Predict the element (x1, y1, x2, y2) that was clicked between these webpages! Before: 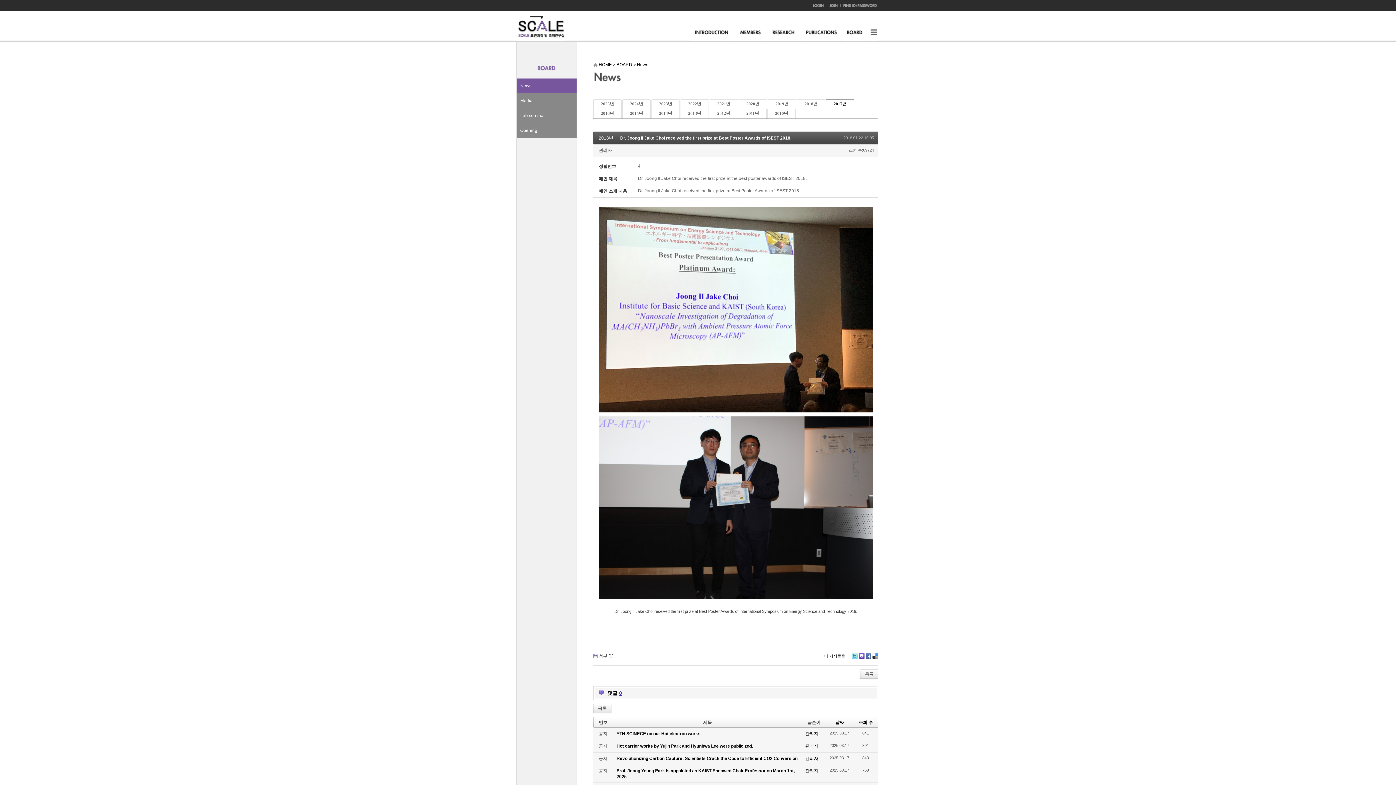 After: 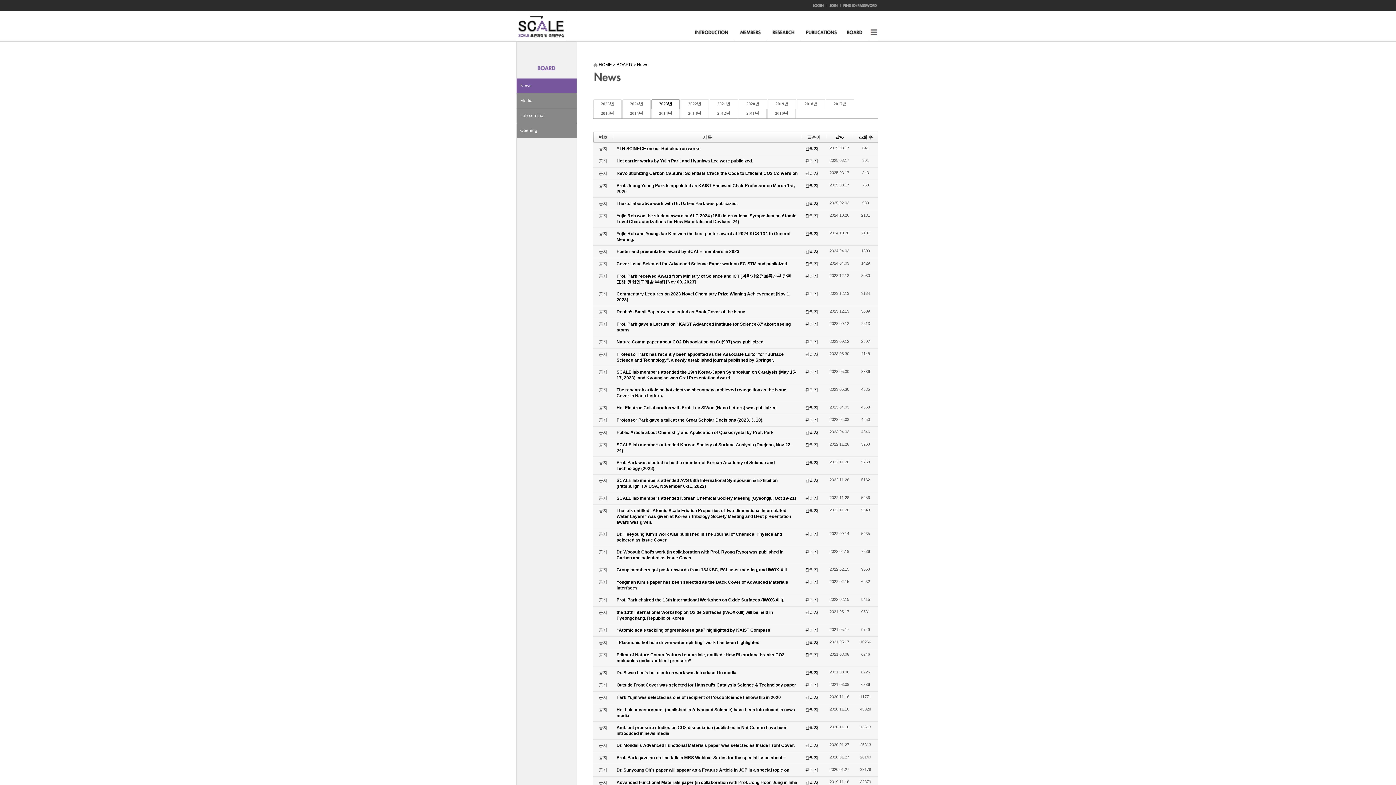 Action: label: 2023년 bbox: (652, 99, 679, 108)